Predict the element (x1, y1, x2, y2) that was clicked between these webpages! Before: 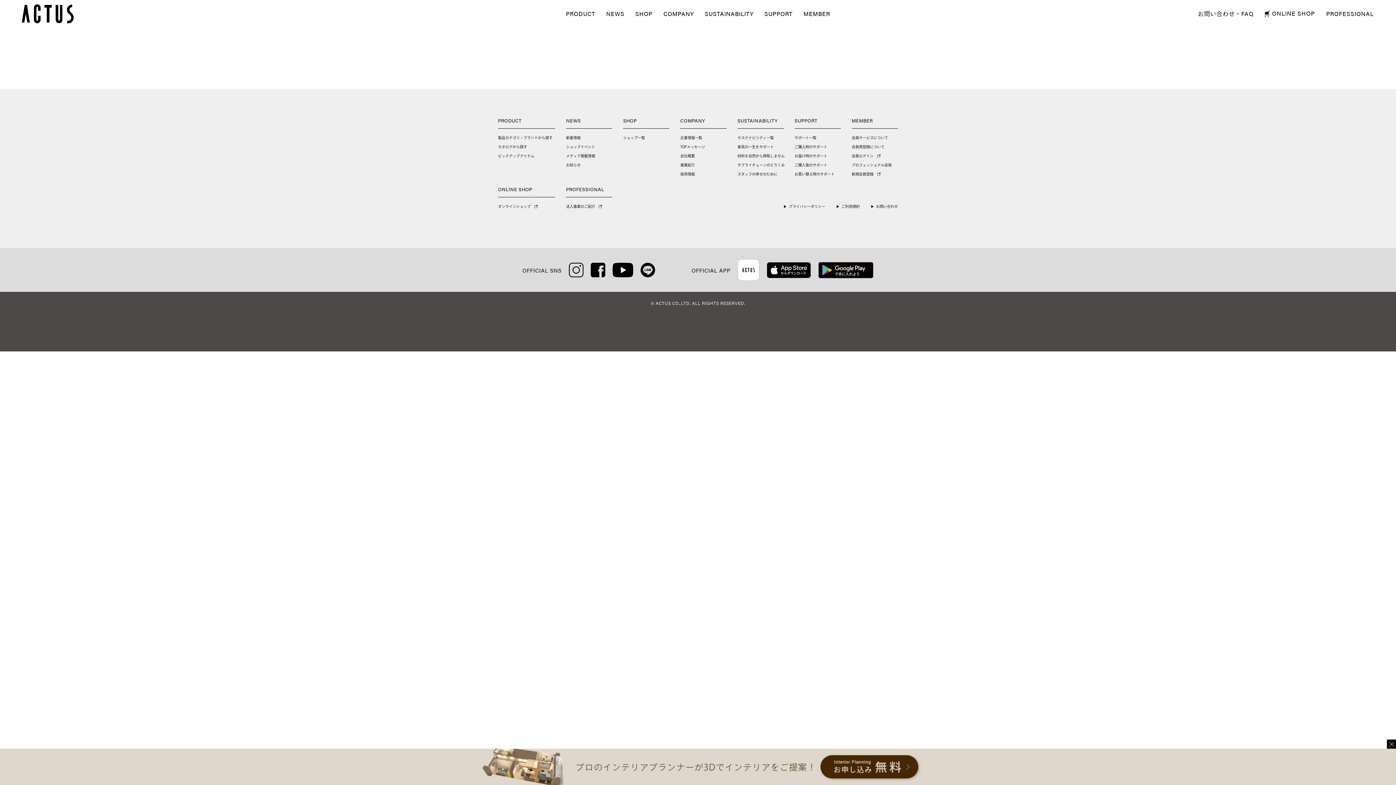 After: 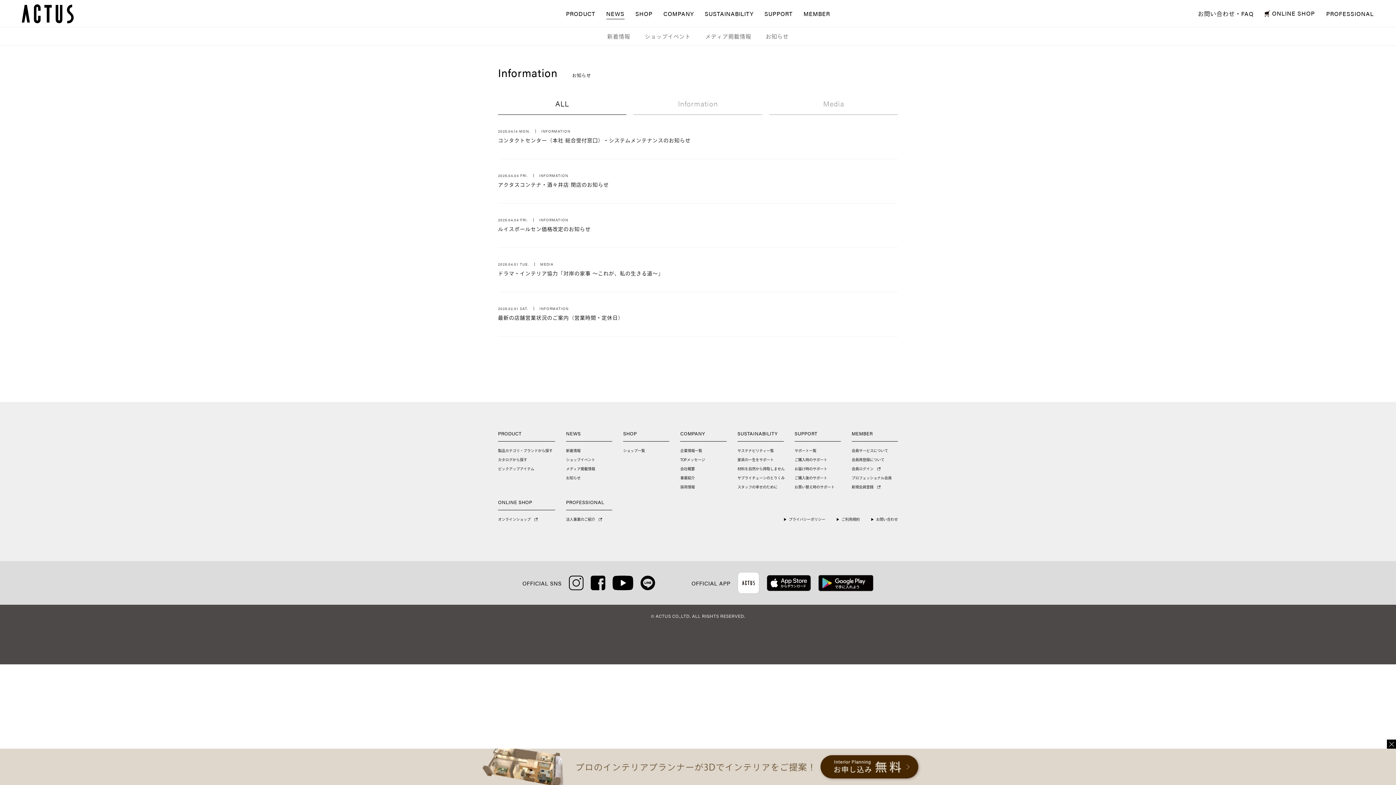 Action: bbox: (566, 163, 580, 166) label: お知らせ